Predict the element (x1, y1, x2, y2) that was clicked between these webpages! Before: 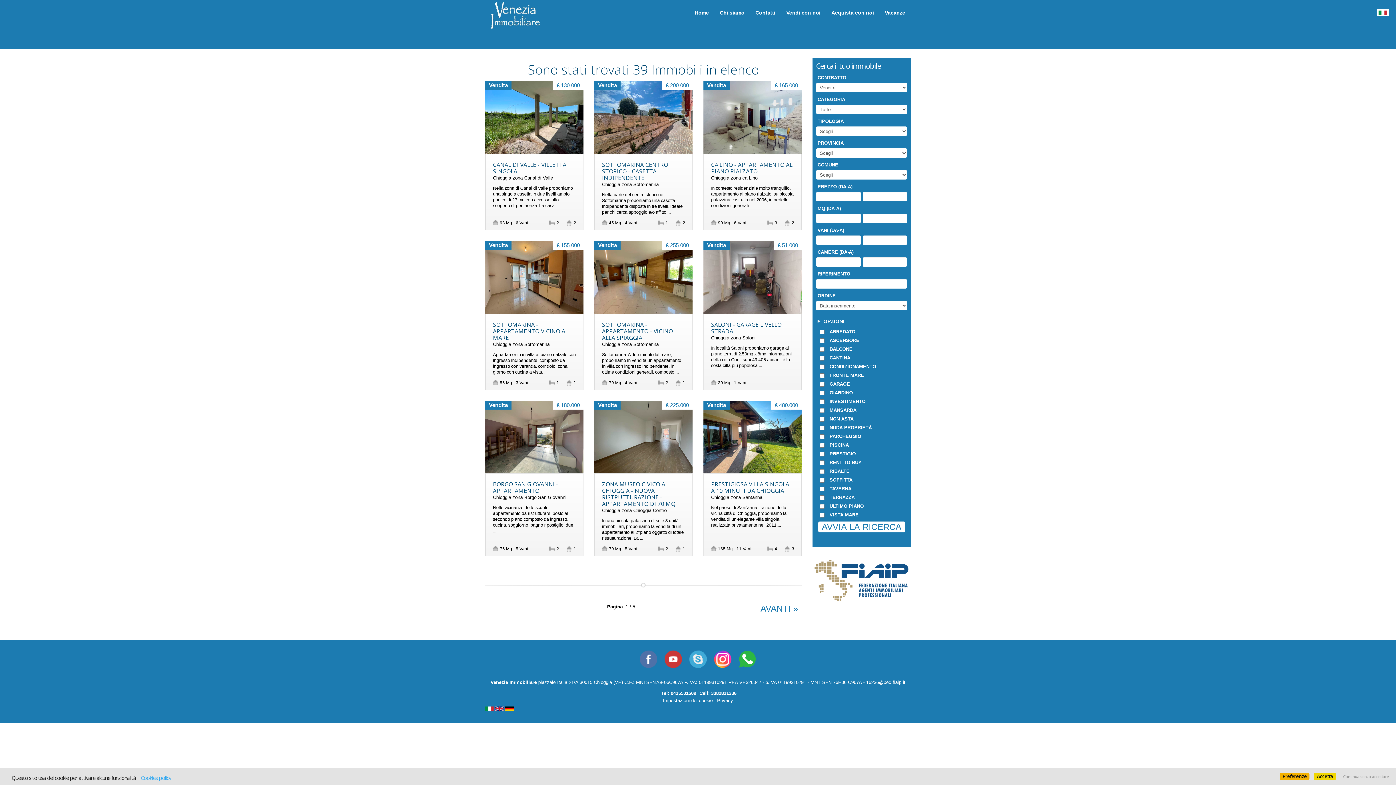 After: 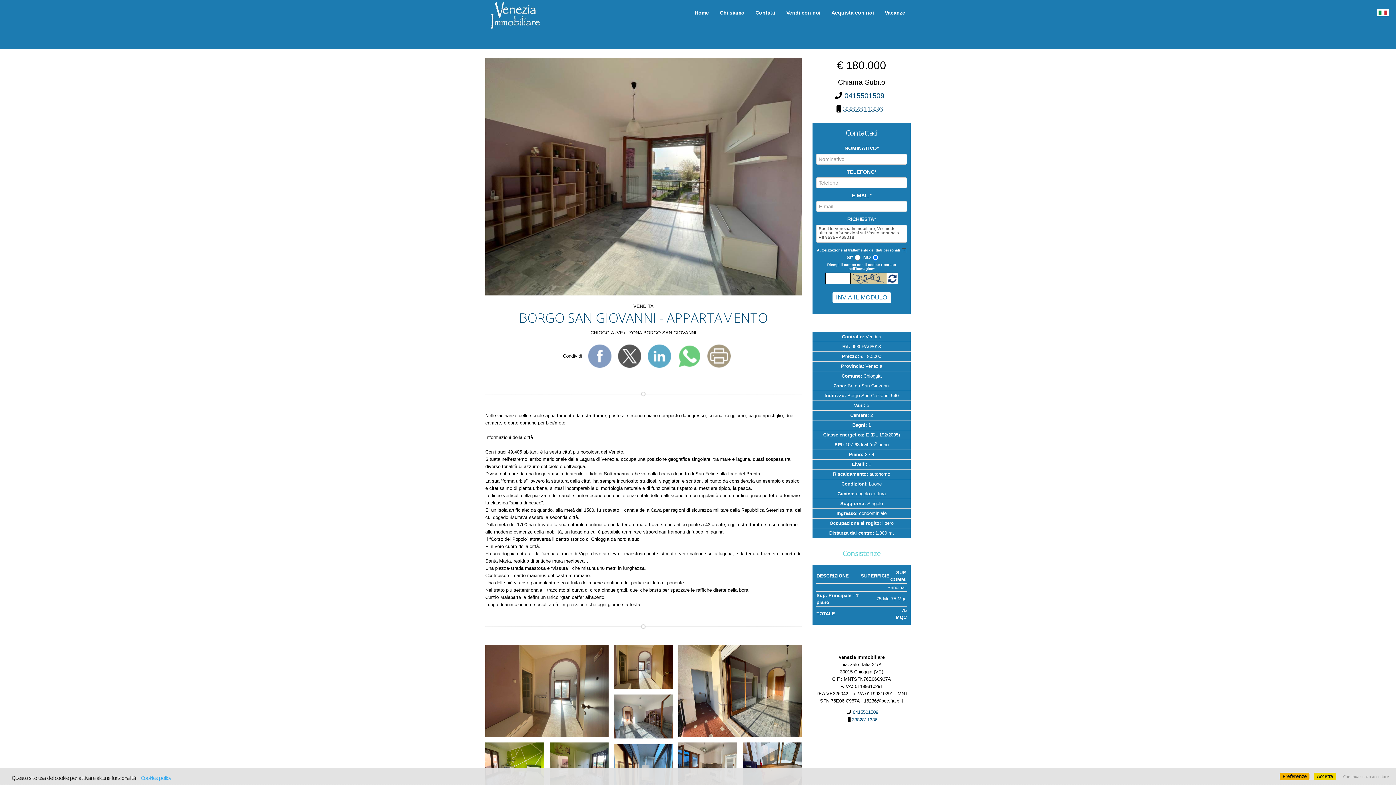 Action: bbox: (493, 480, 558, 495) label: BORGO SAN GIOVANNI - APPARTAMENTO